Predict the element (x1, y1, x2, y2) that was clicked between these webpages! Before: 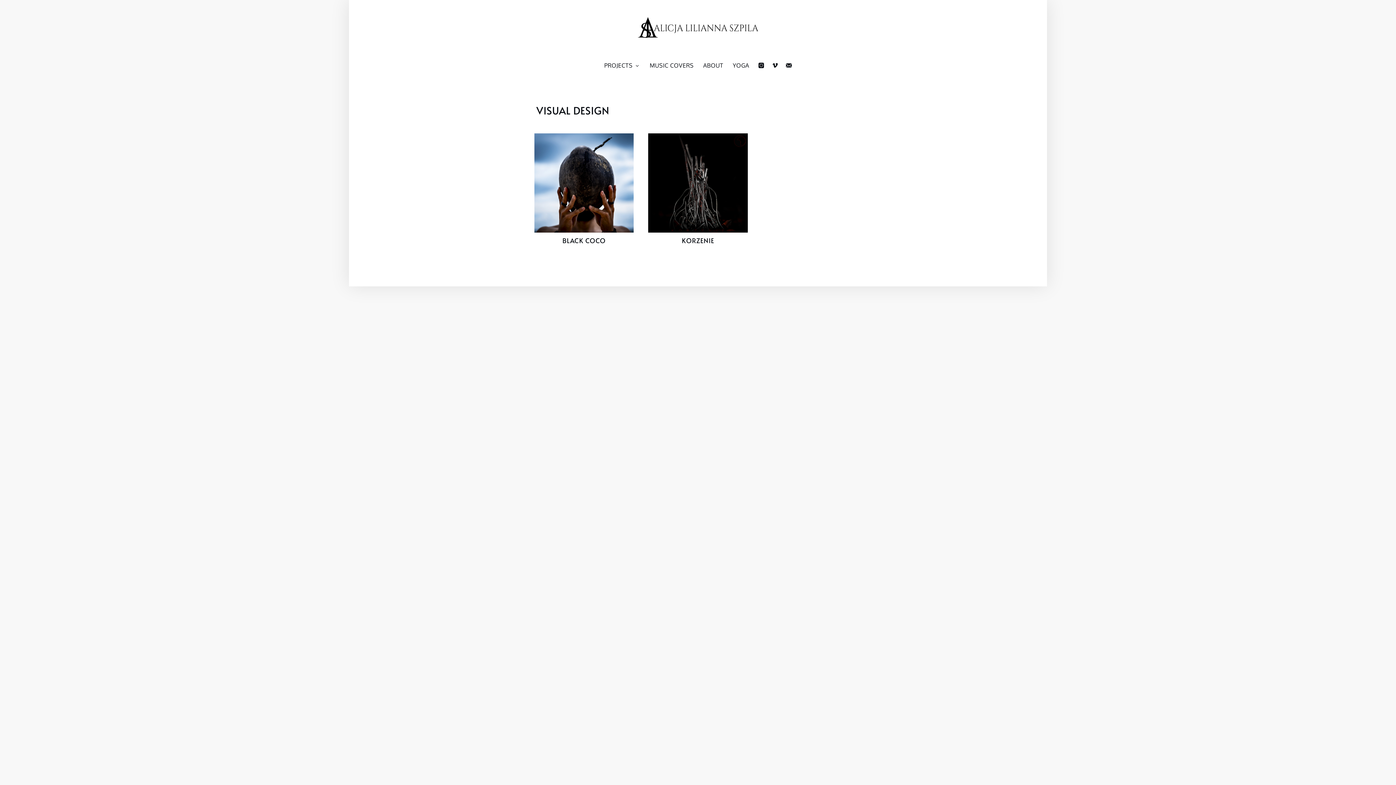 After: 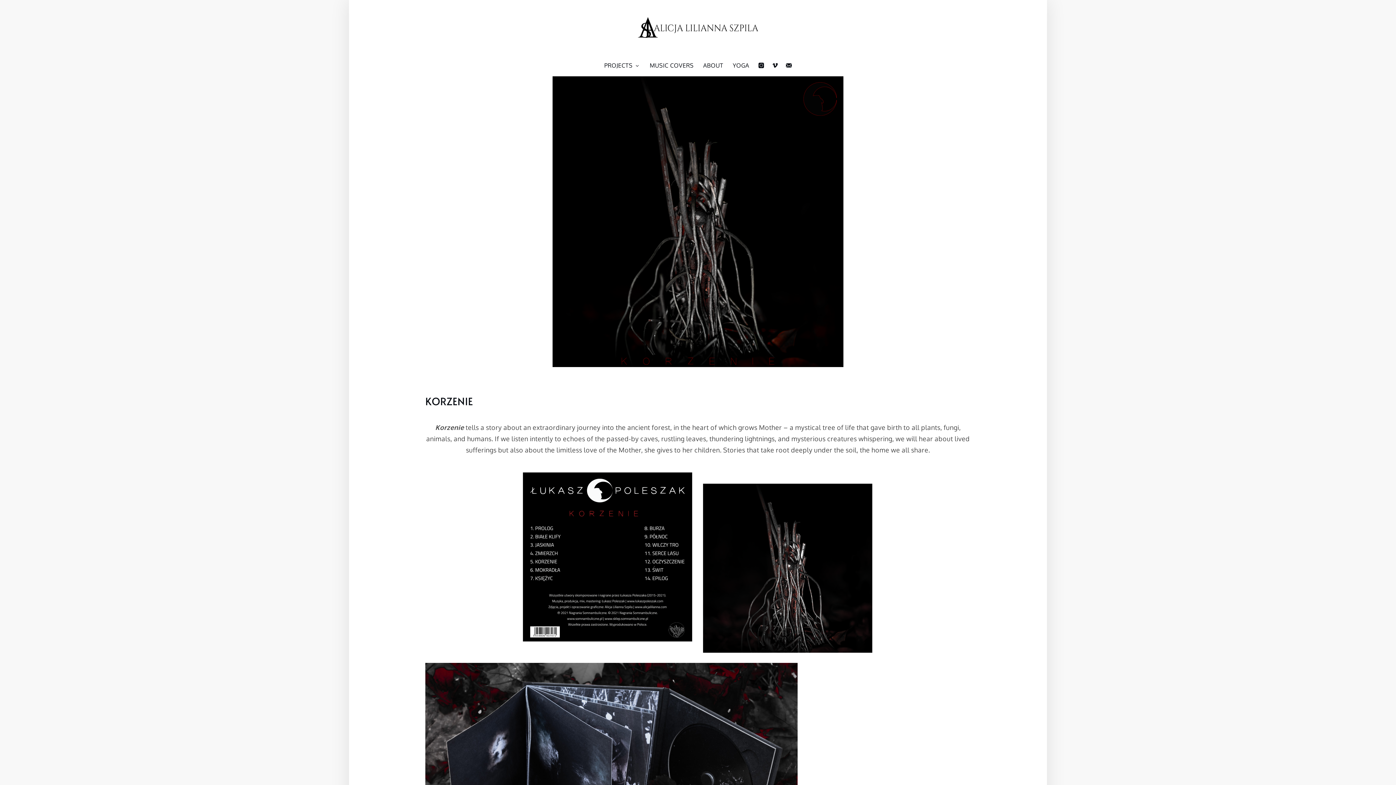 Action: label: KORZENIE bbox: (648, 236, 747, 244)